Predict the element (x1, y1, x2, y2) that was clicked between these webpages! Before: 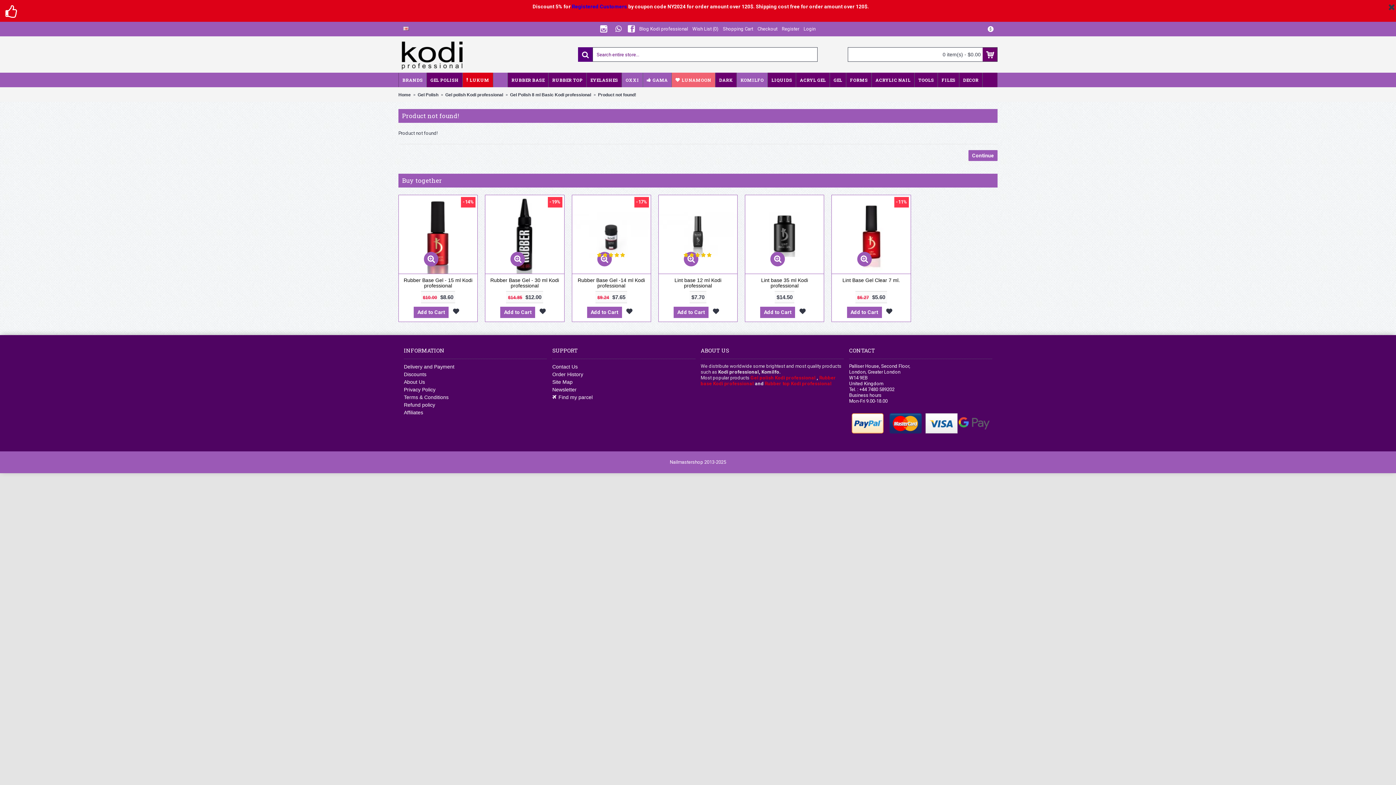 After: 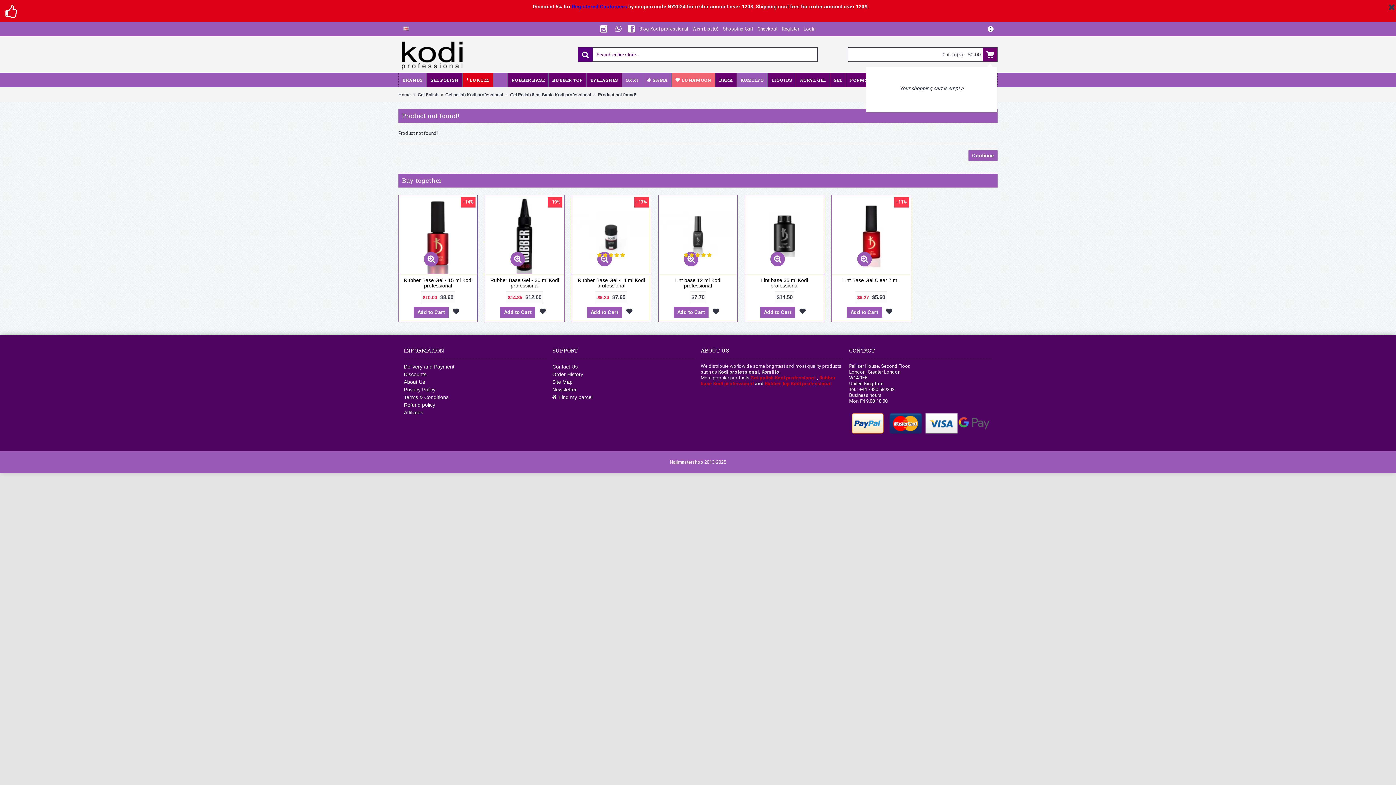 Action: label: 0 item(s) - $0.00	 bbox: (848, 47, 997, 61)